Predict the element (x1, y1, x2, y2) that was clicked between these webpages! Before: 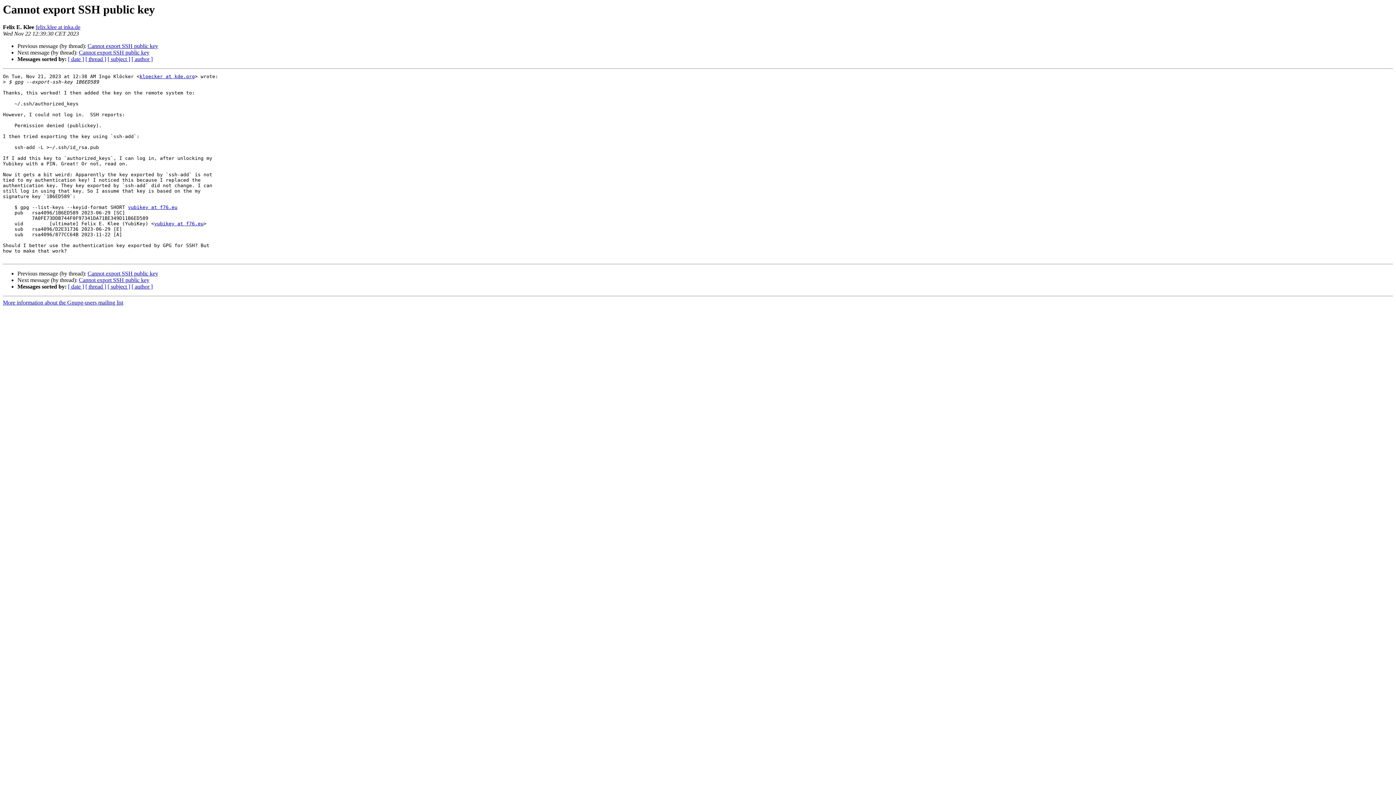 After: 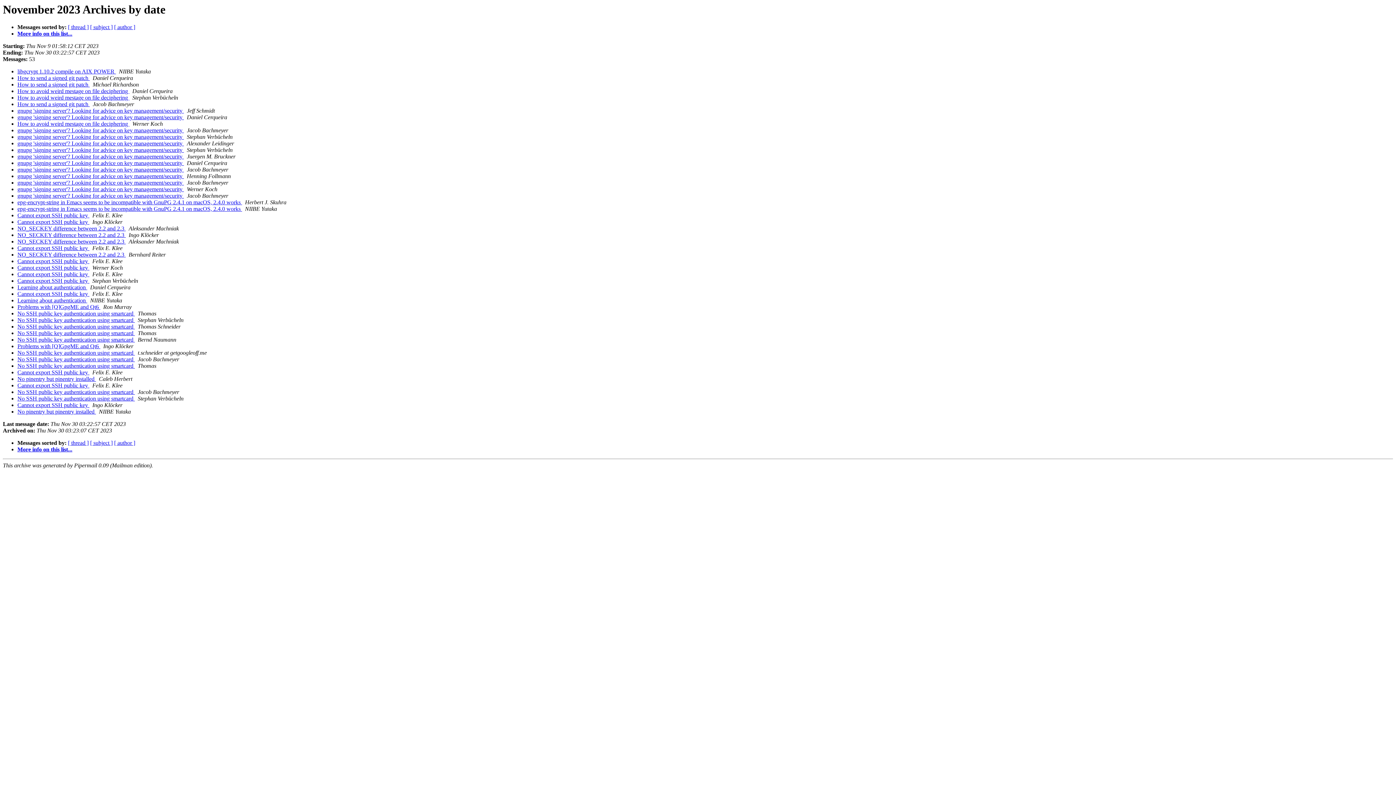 Action: label: [ date ] bbox: (68, 283, 84, 289)